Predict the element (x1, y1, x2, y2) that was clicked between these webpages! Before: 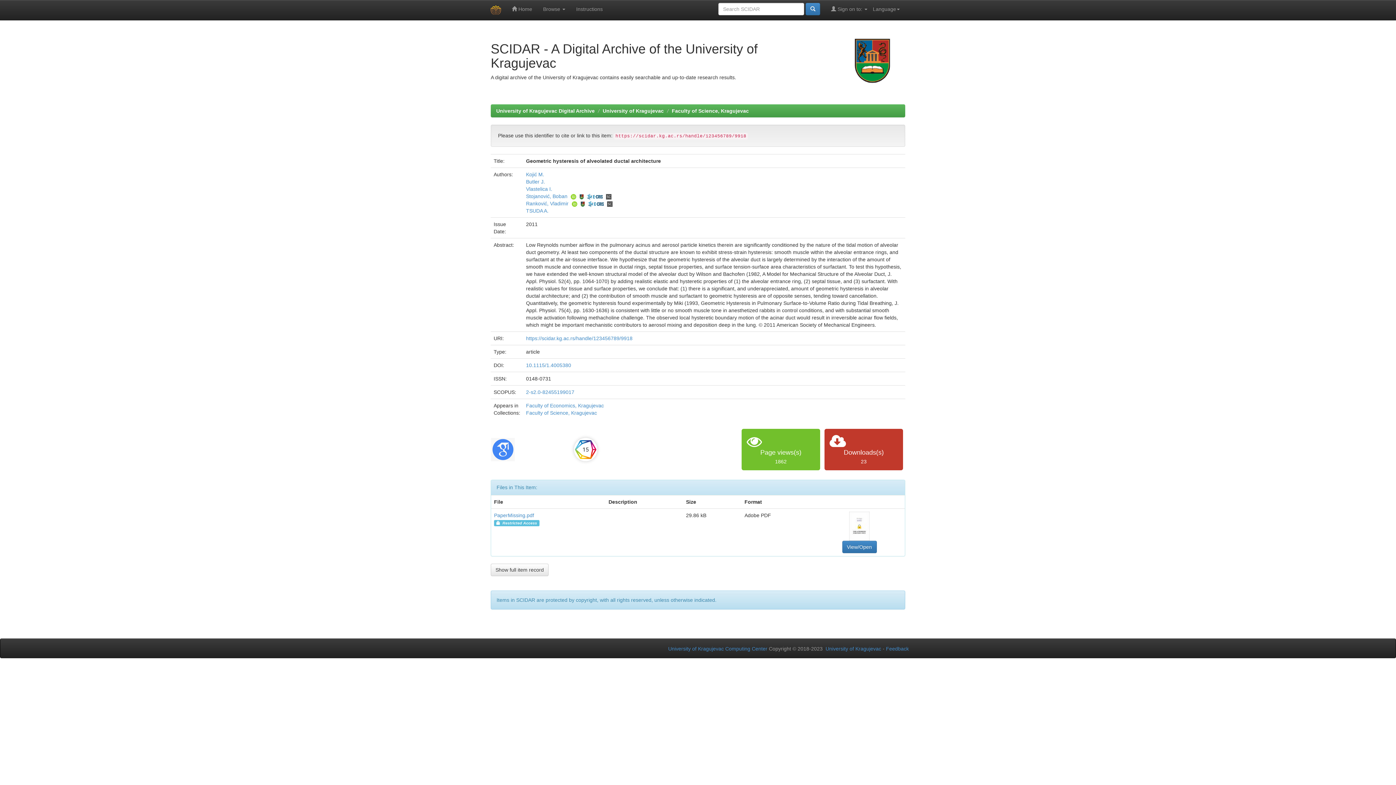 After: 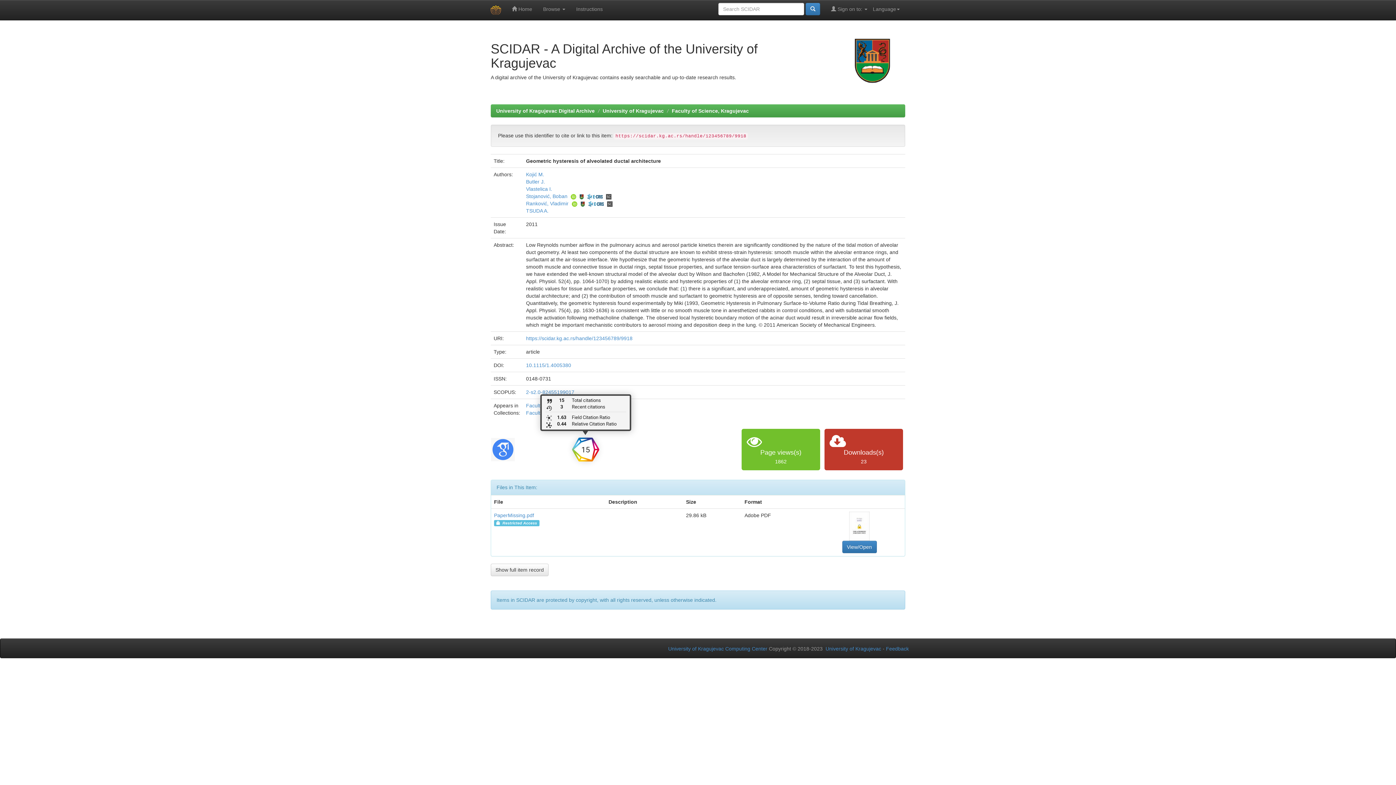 Action: bbox: (574, 438, 597, 461) label: 15 total citations on Dimensions.